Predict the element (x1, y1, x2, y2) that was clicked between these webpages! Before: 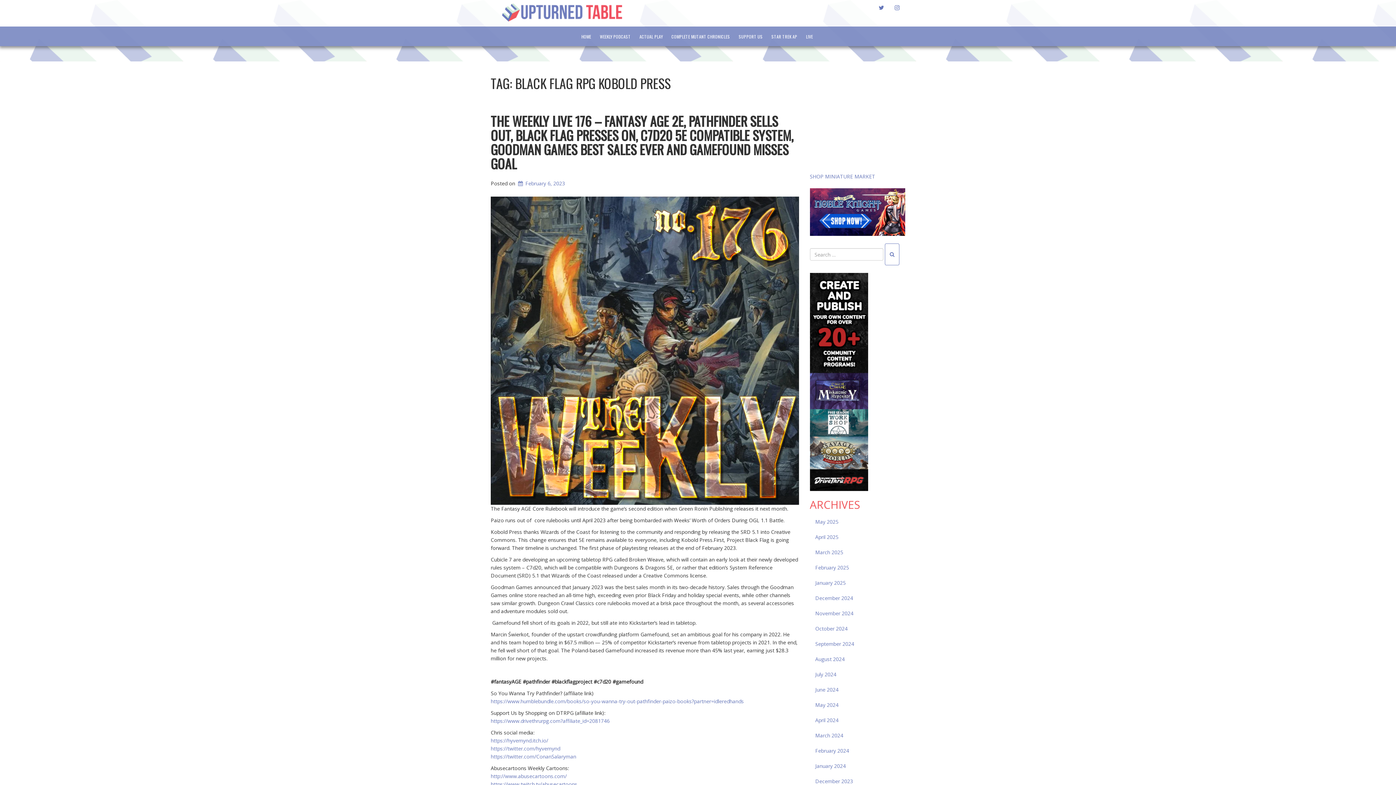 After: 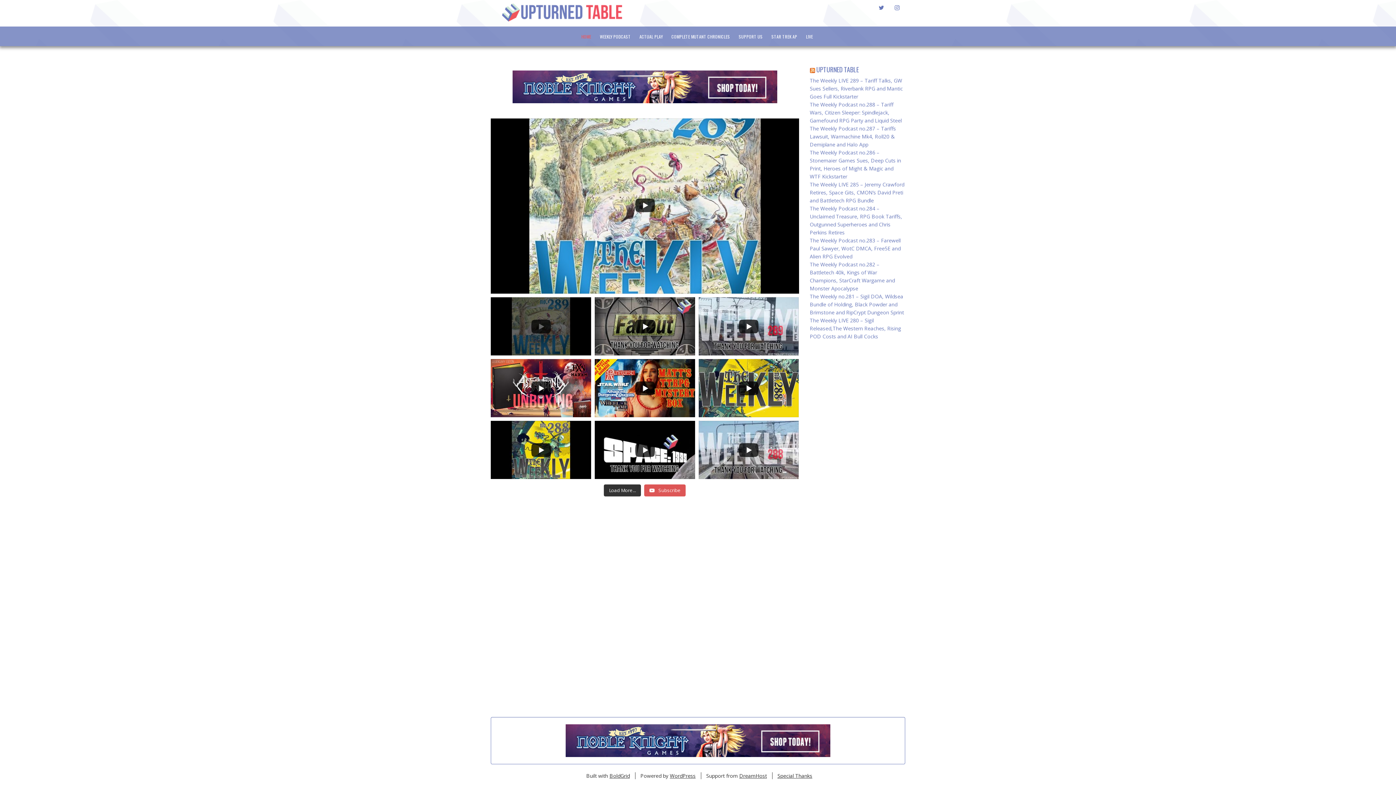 Action: bbox: (579, 33, 593, 39) label: HOME